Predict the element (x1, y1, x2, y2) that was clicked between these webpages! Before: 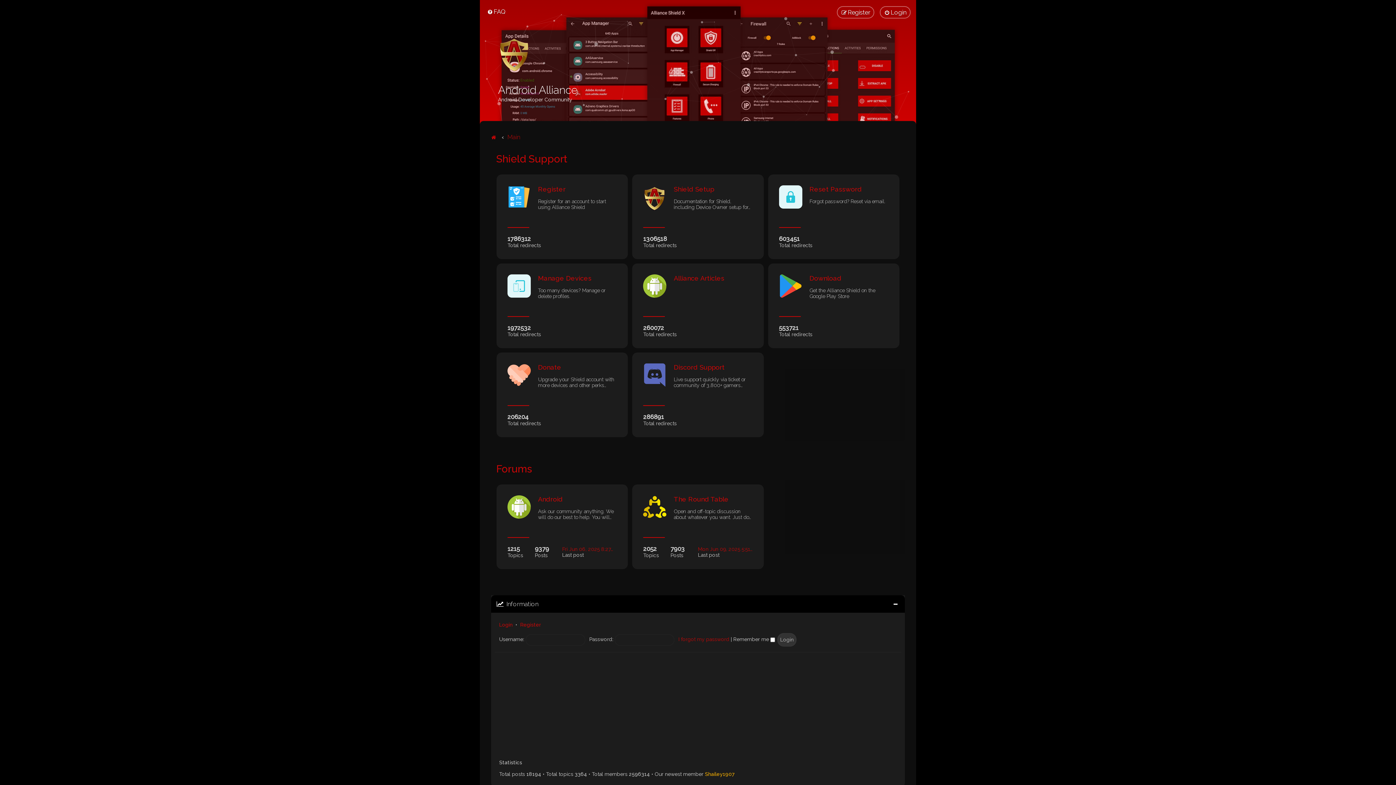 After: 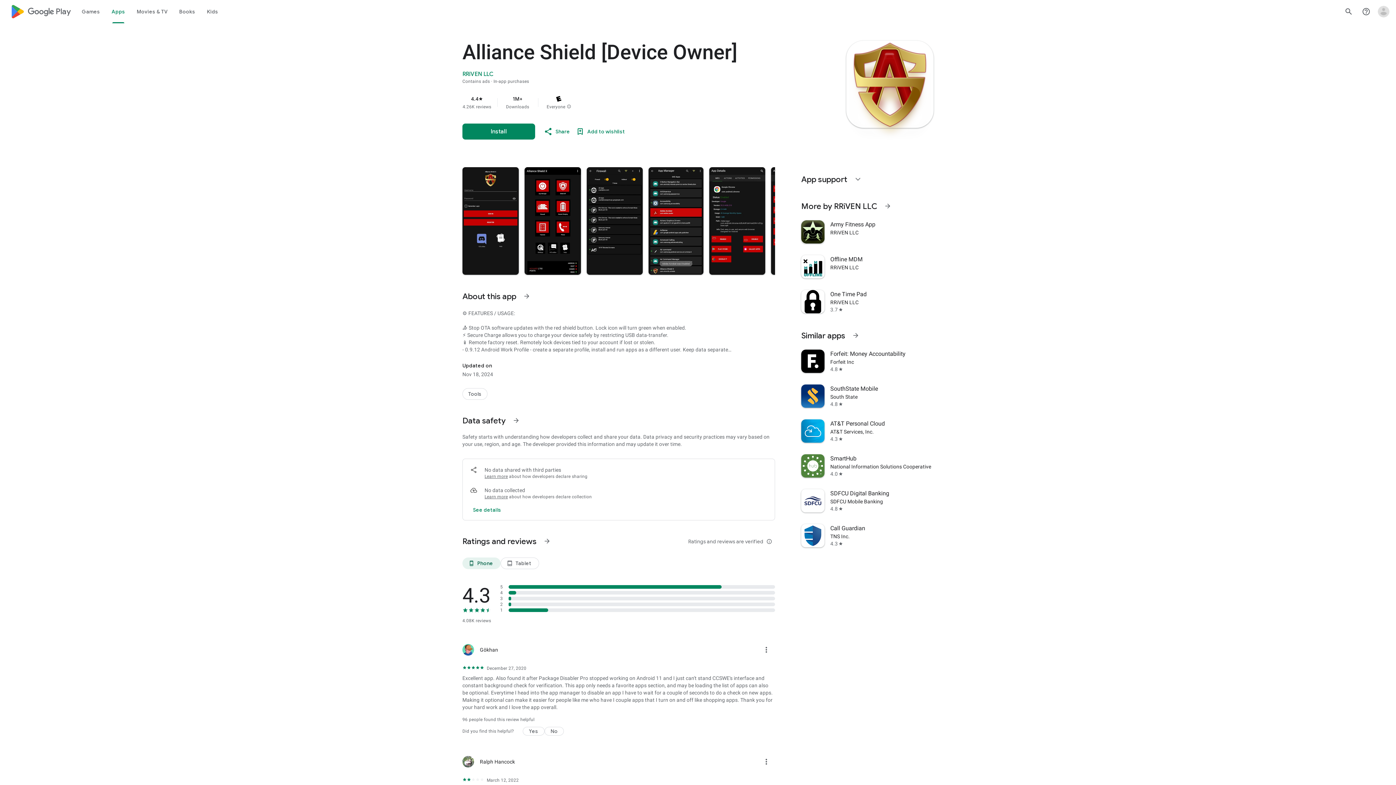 Action: label: Download
Get the Alliance Shield on the Google Play Store
553721
Total redirects bbox: (768, 263, 899, 348)